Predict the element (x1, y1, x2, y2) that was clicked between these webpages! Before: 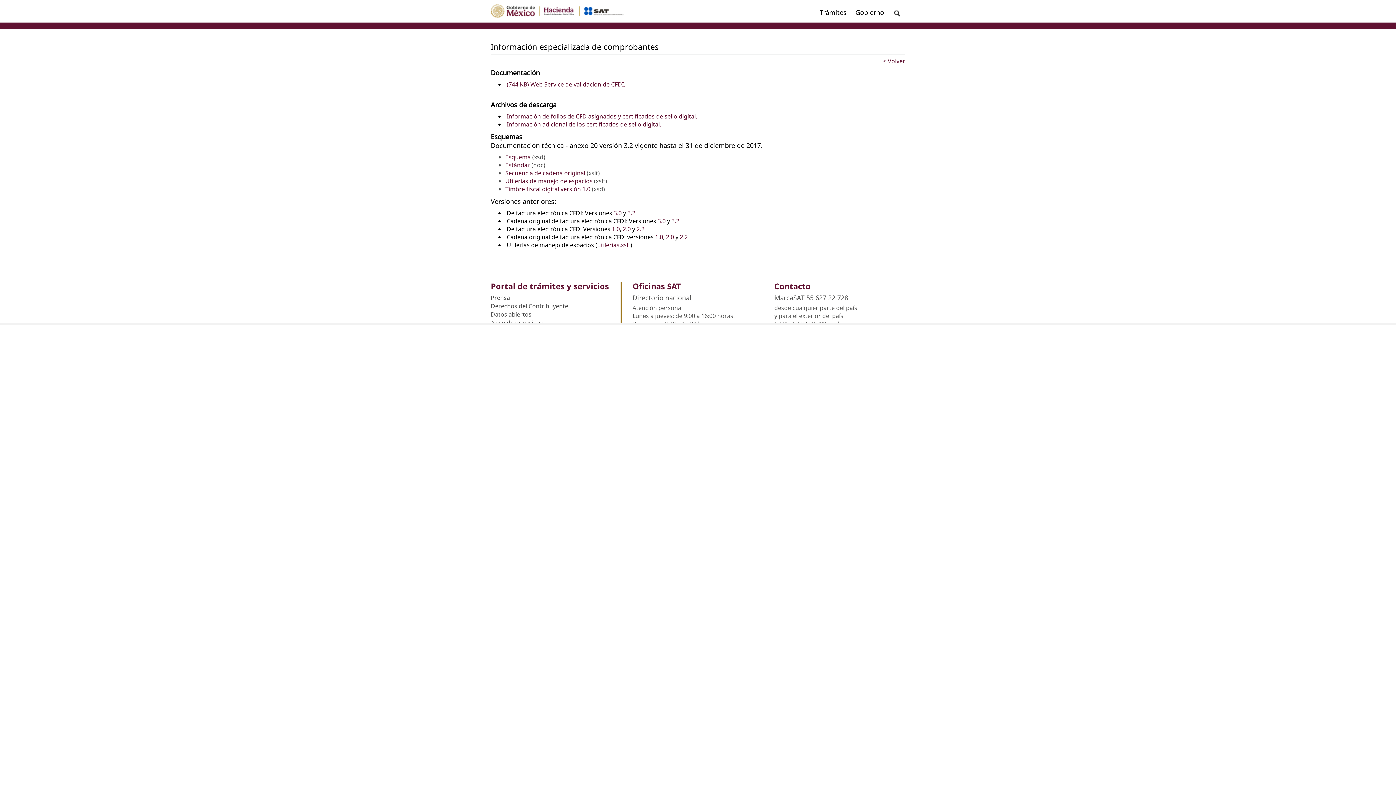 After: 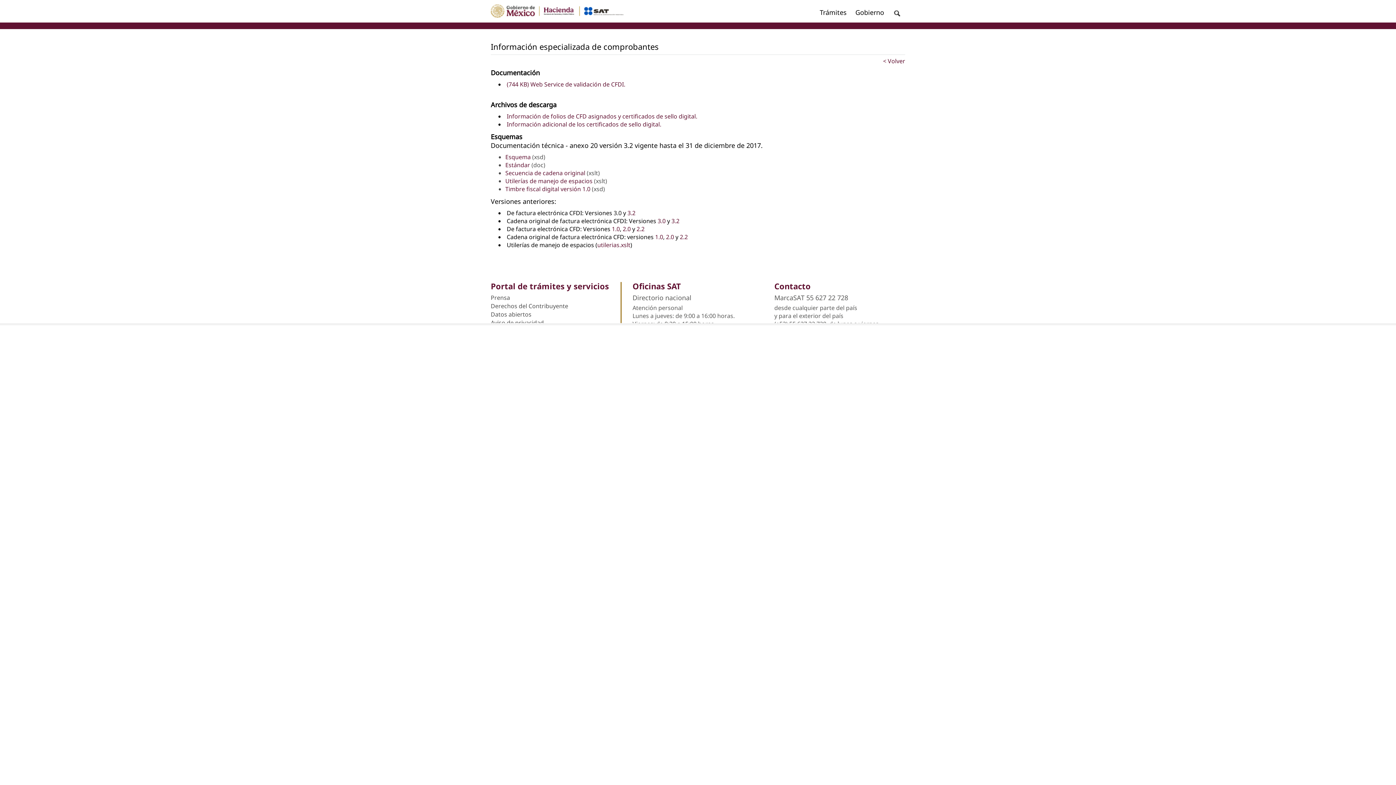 Action: label: 3.0 bbox: (613, 209, 621, 217)